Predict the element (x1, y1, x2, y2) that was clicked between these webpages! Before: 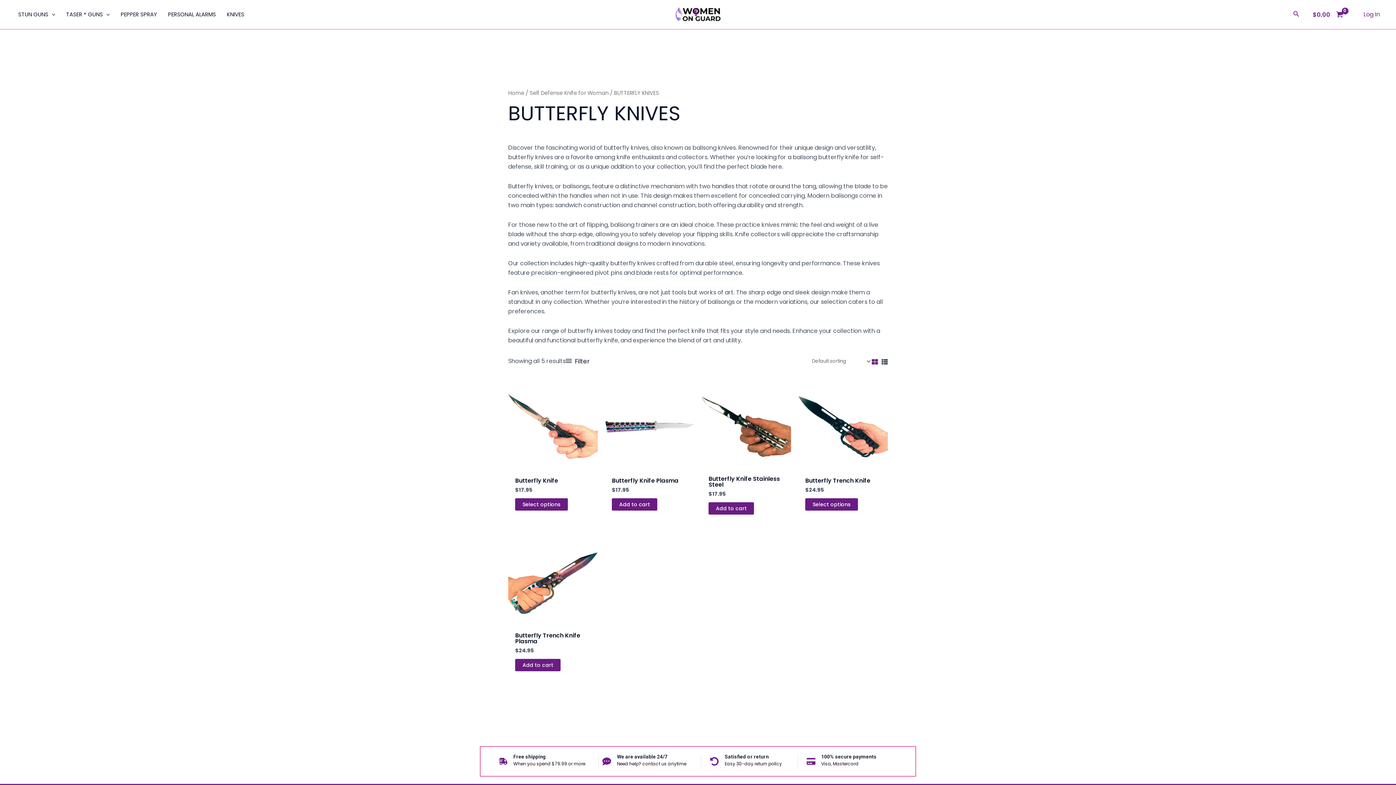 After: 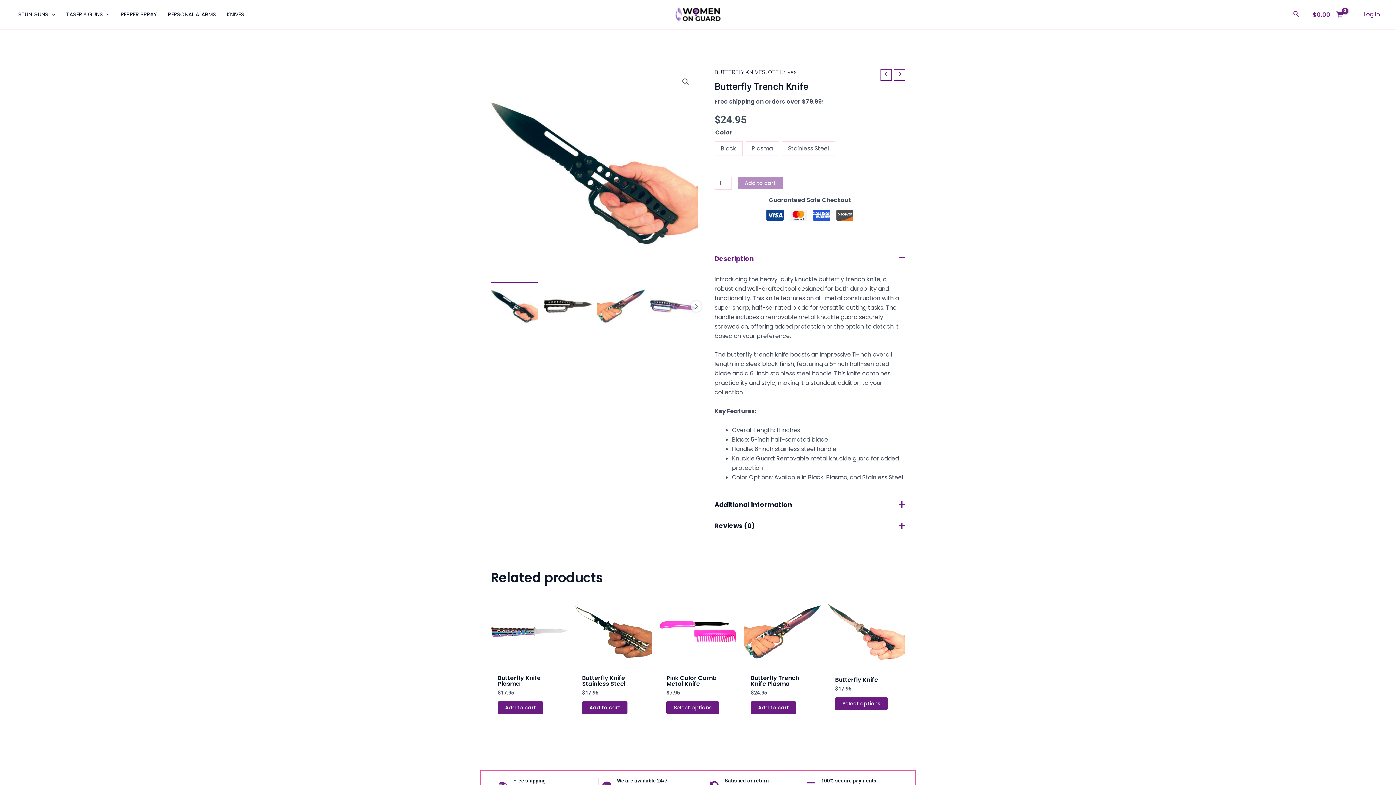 Action: label: Select options for “Butterfly Trench Knife” bbox: (805, 498, 858, 510)